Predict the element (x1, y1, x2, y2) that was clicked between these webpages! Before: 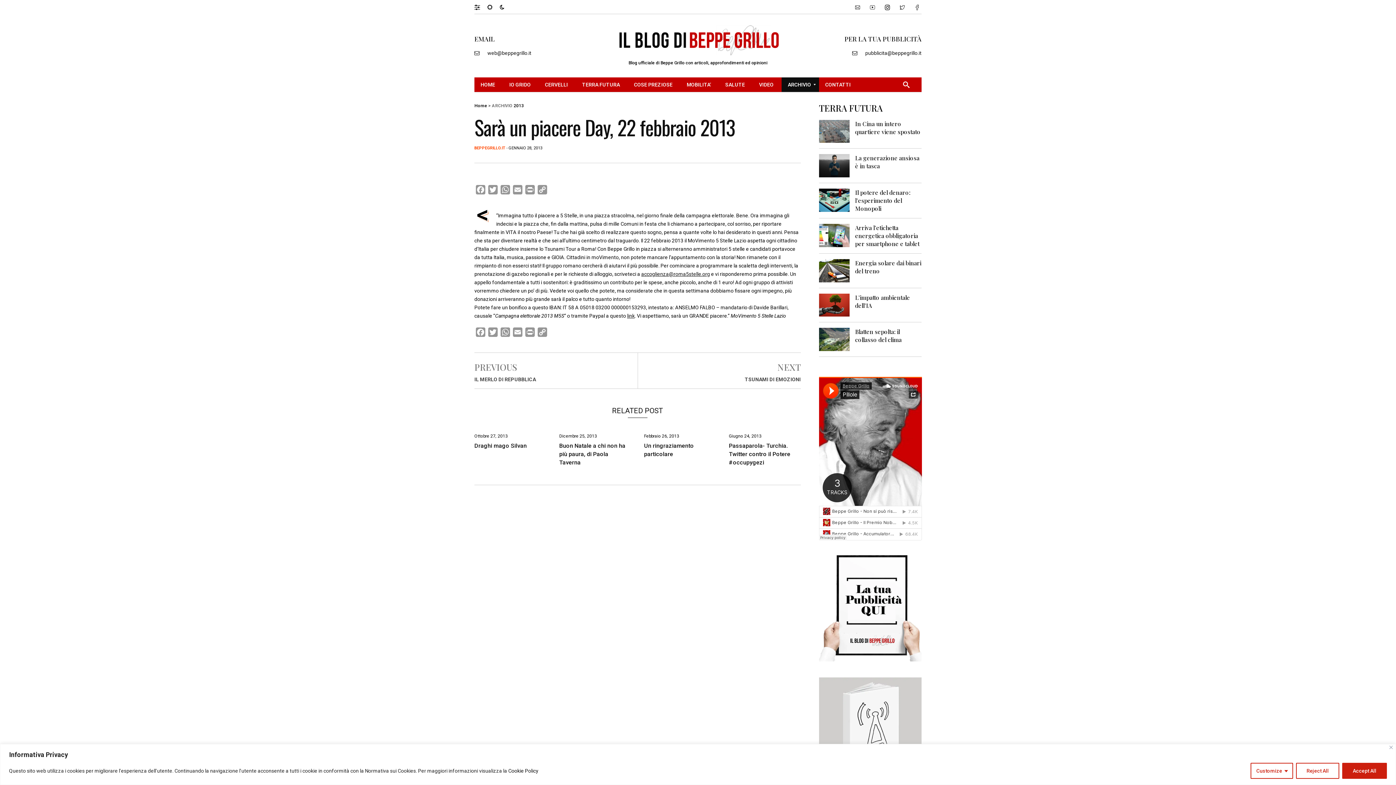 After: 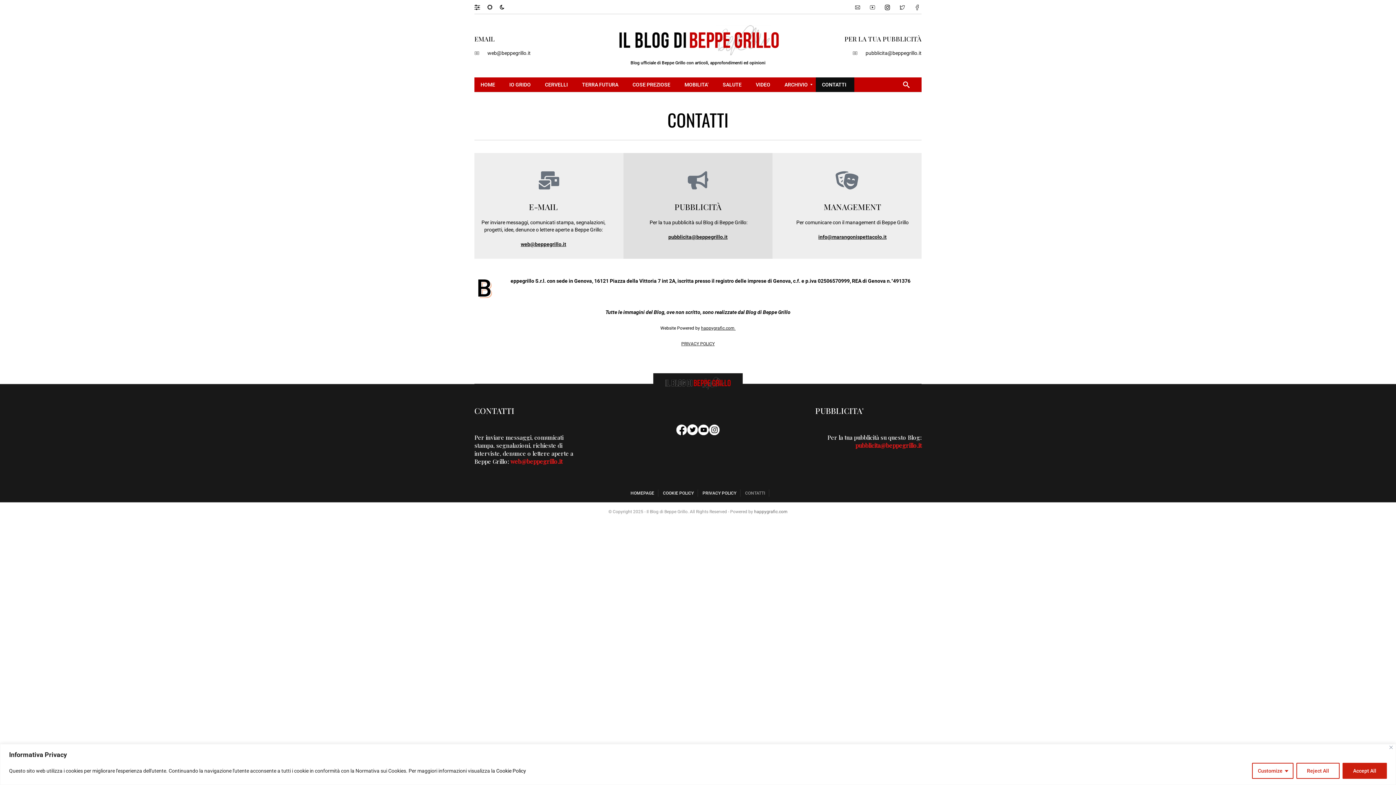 Action: label: CONTATTI bbox: (819, 77, 858, 91)